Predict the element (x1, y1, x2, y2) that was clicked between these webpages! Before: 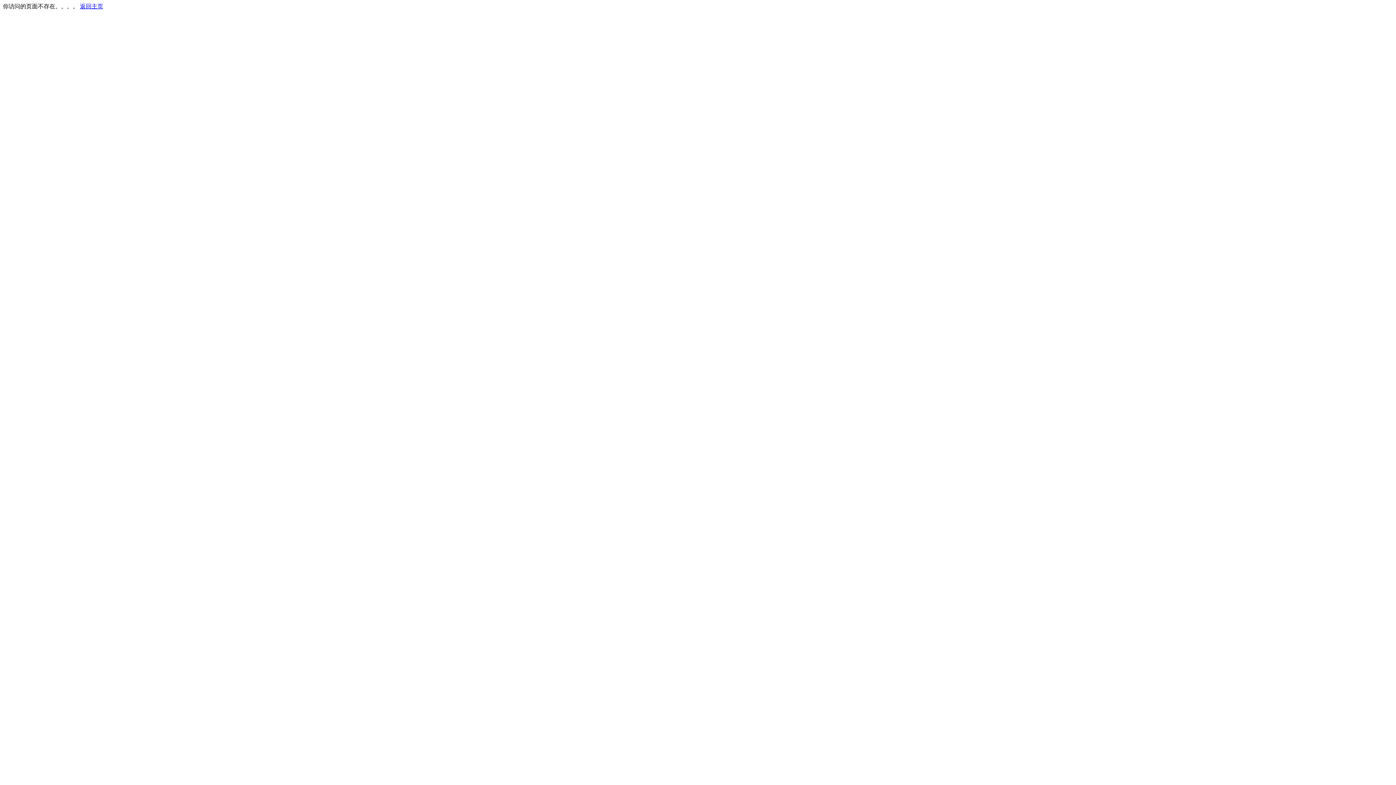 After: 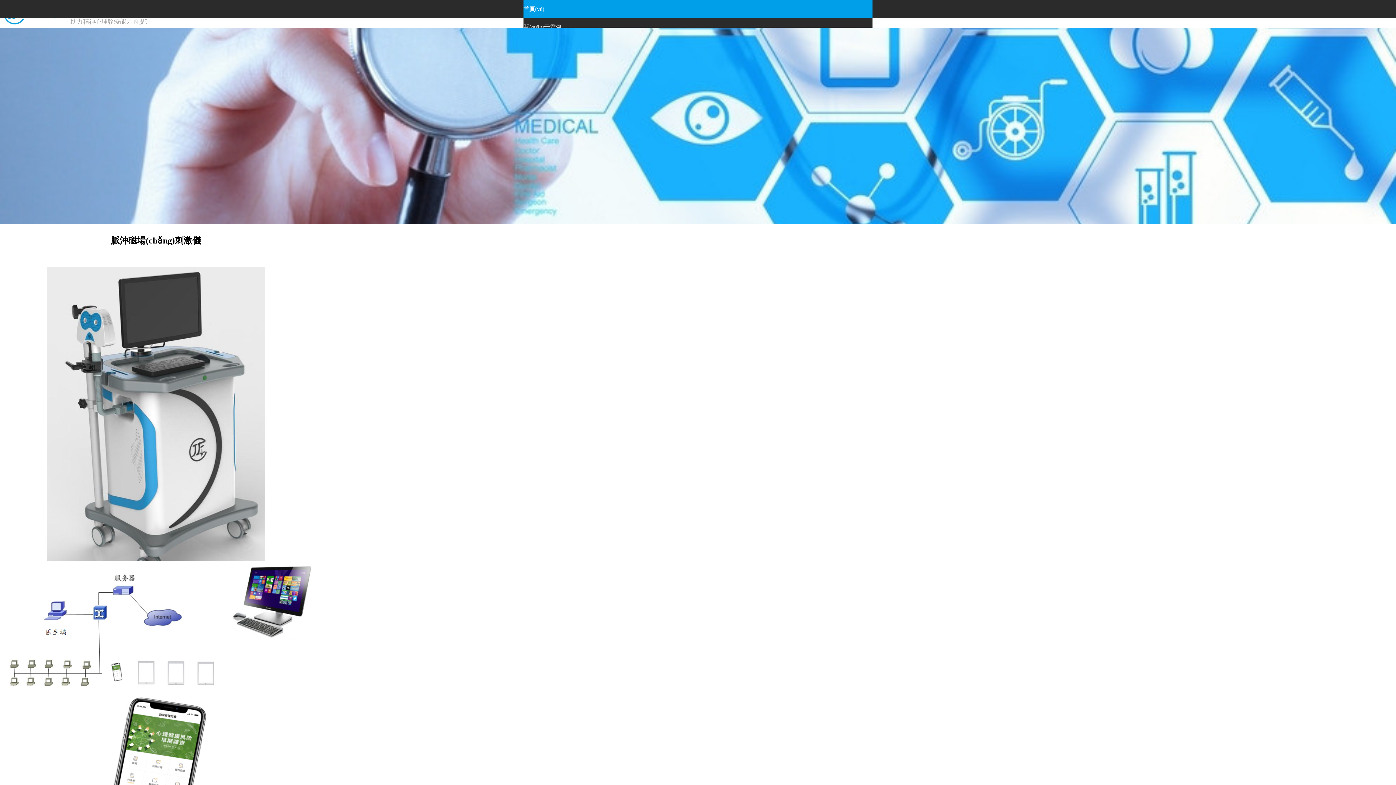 Action: bbox: (80, 3, 103, 9) label: 返回主页